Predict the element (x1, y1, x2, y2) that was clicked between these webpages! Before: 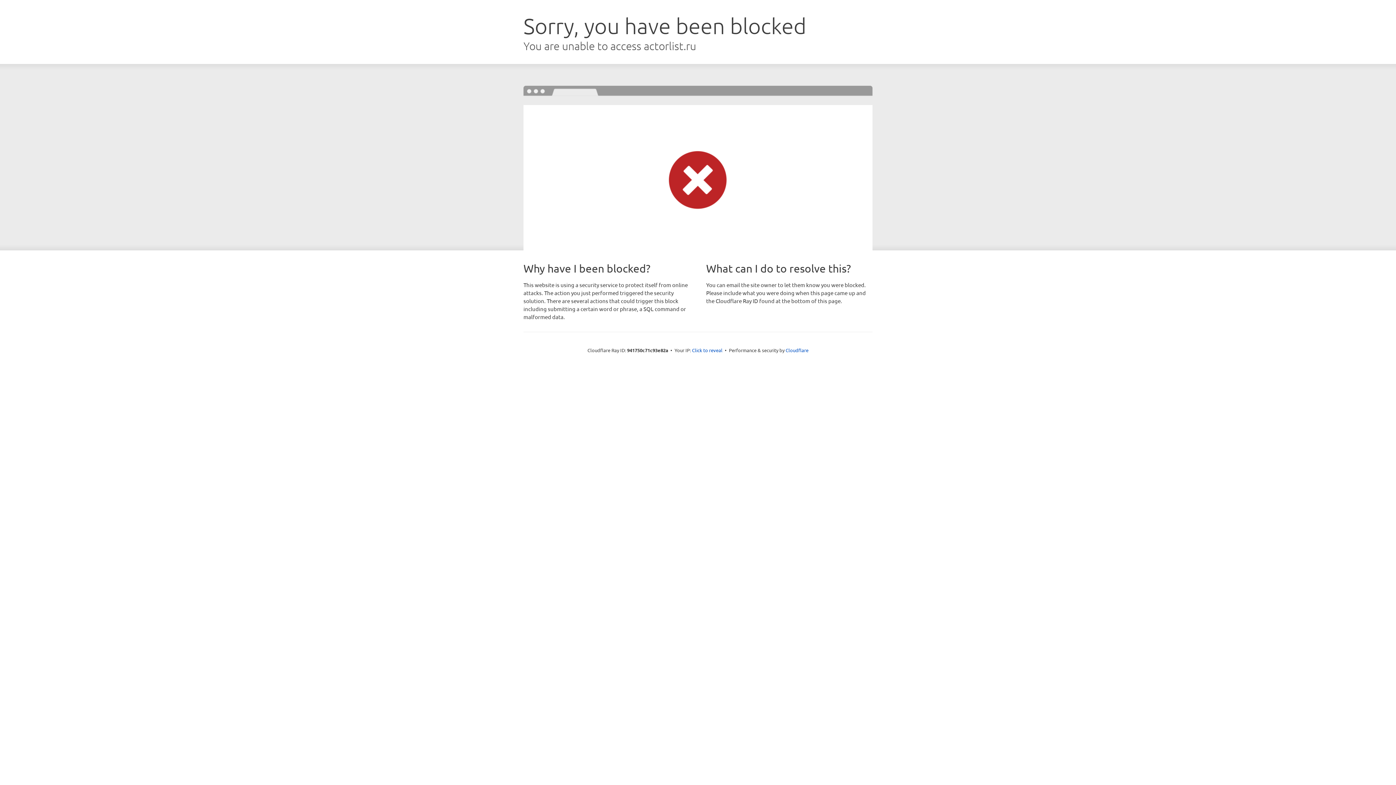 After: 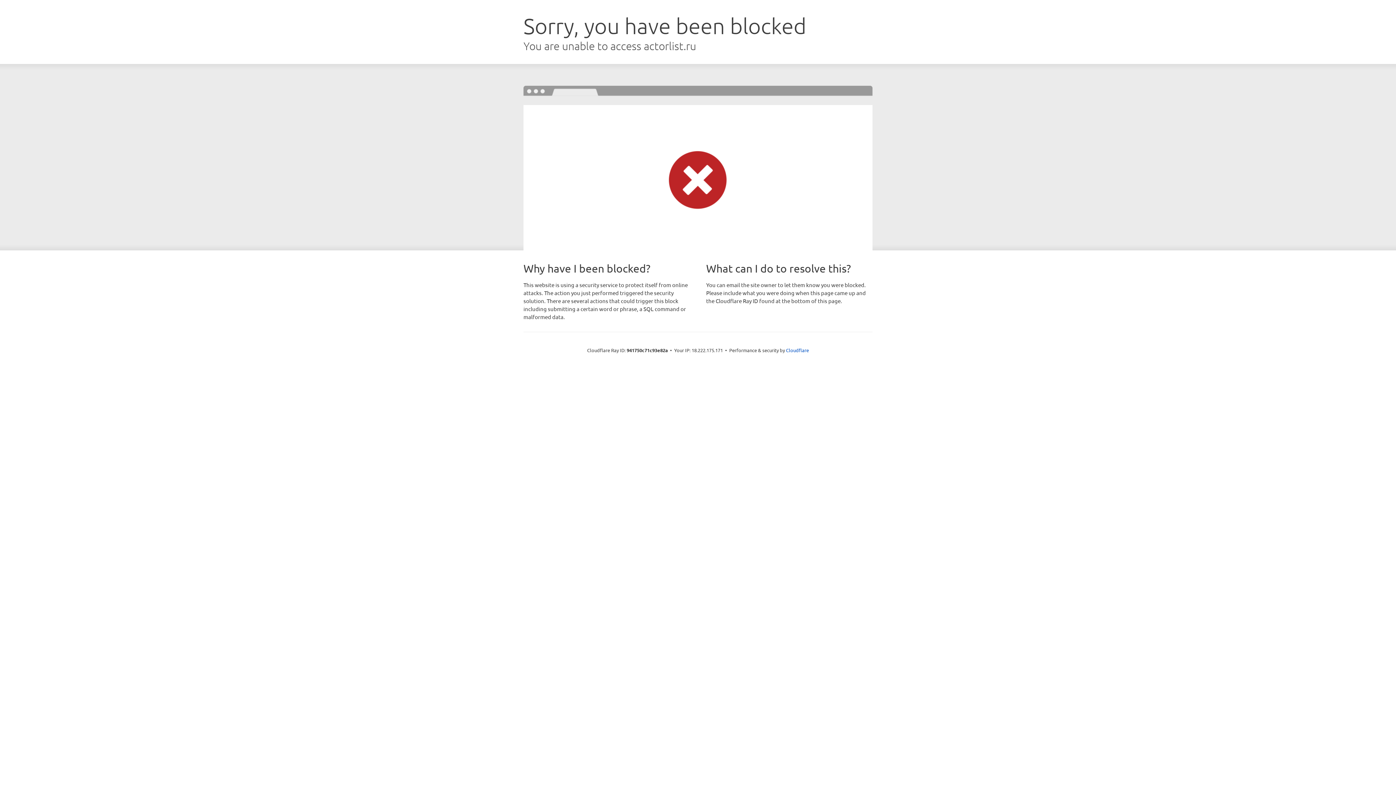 Action: bbox: (692, 346, 722, 353) label: Click to reveal